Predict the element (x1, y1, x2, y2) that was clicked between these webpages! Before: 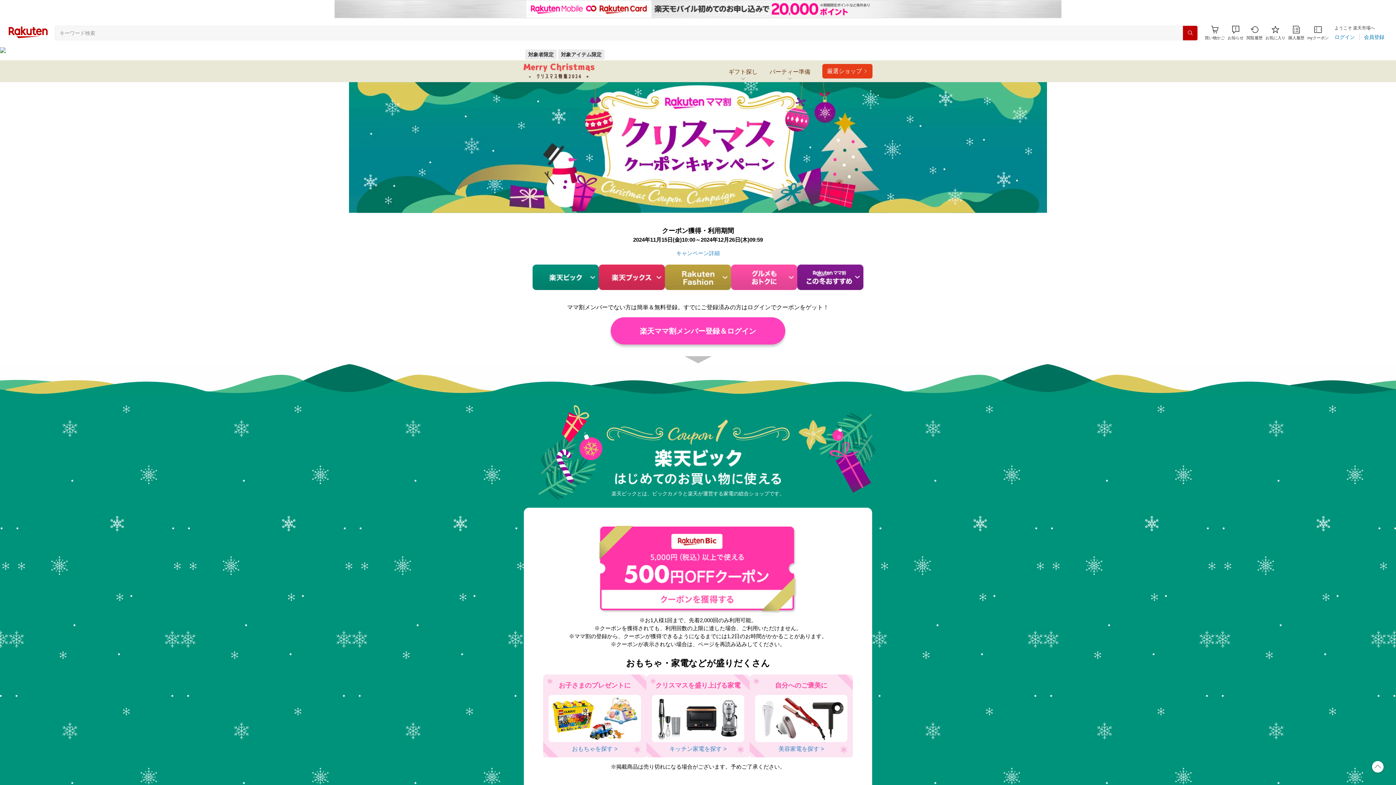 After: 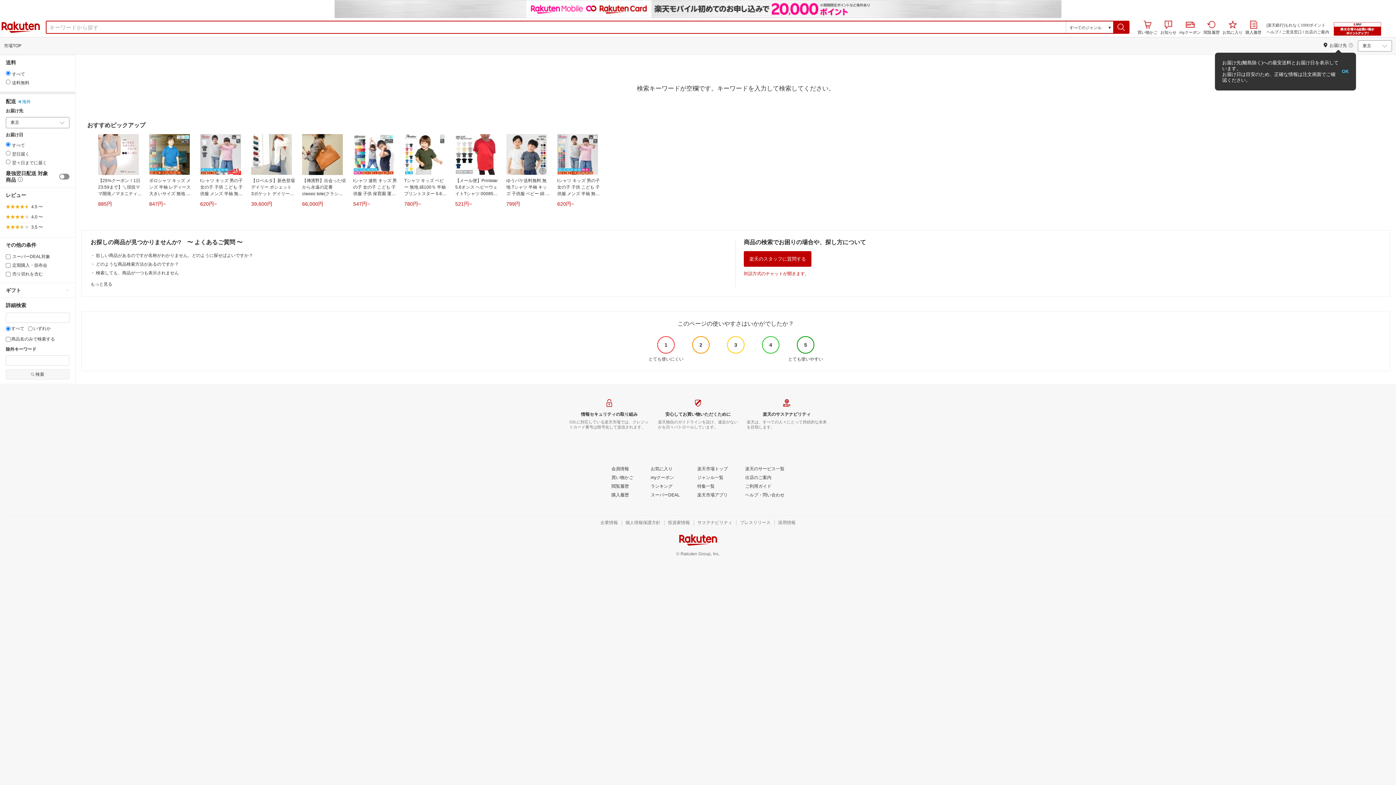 Action: label: 検索 bbox: (1183, 25, 1197, 40)